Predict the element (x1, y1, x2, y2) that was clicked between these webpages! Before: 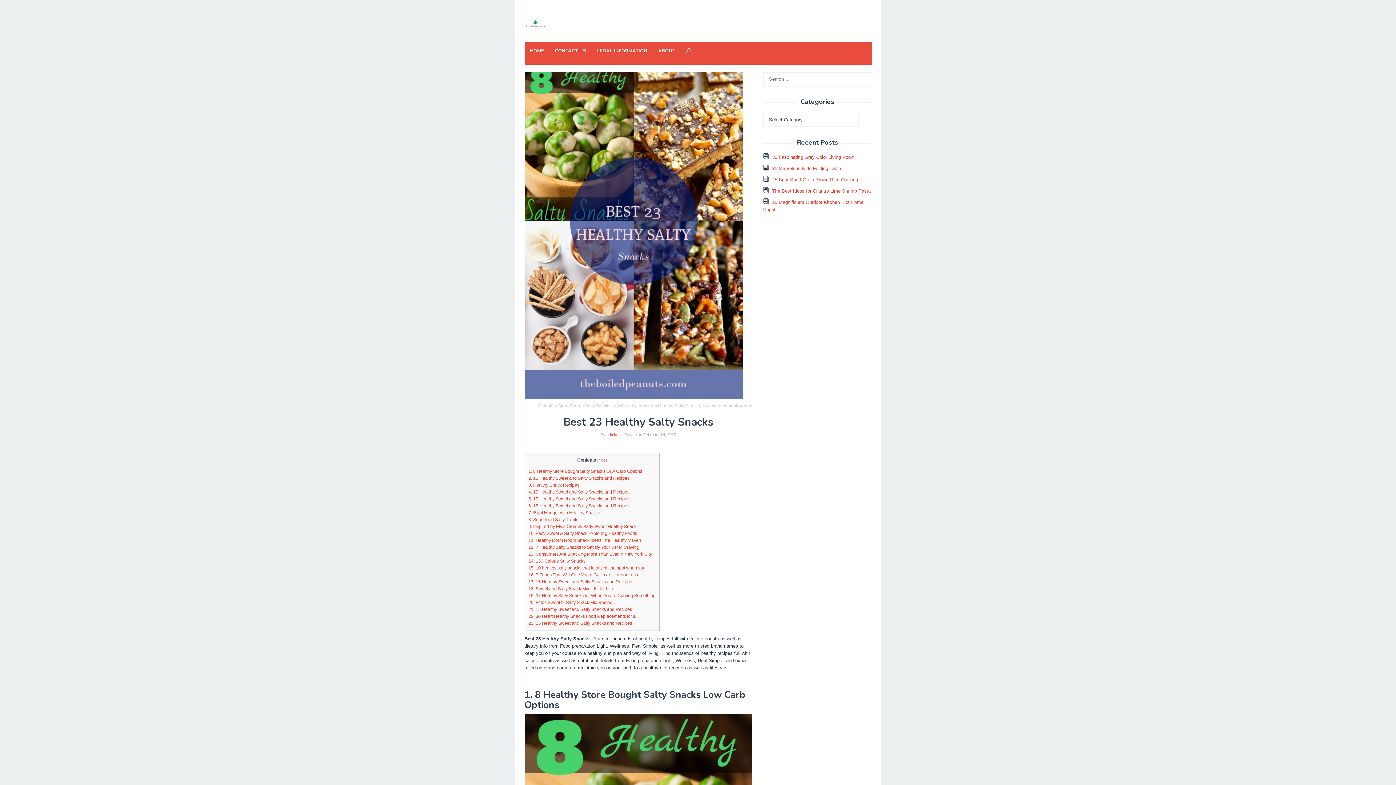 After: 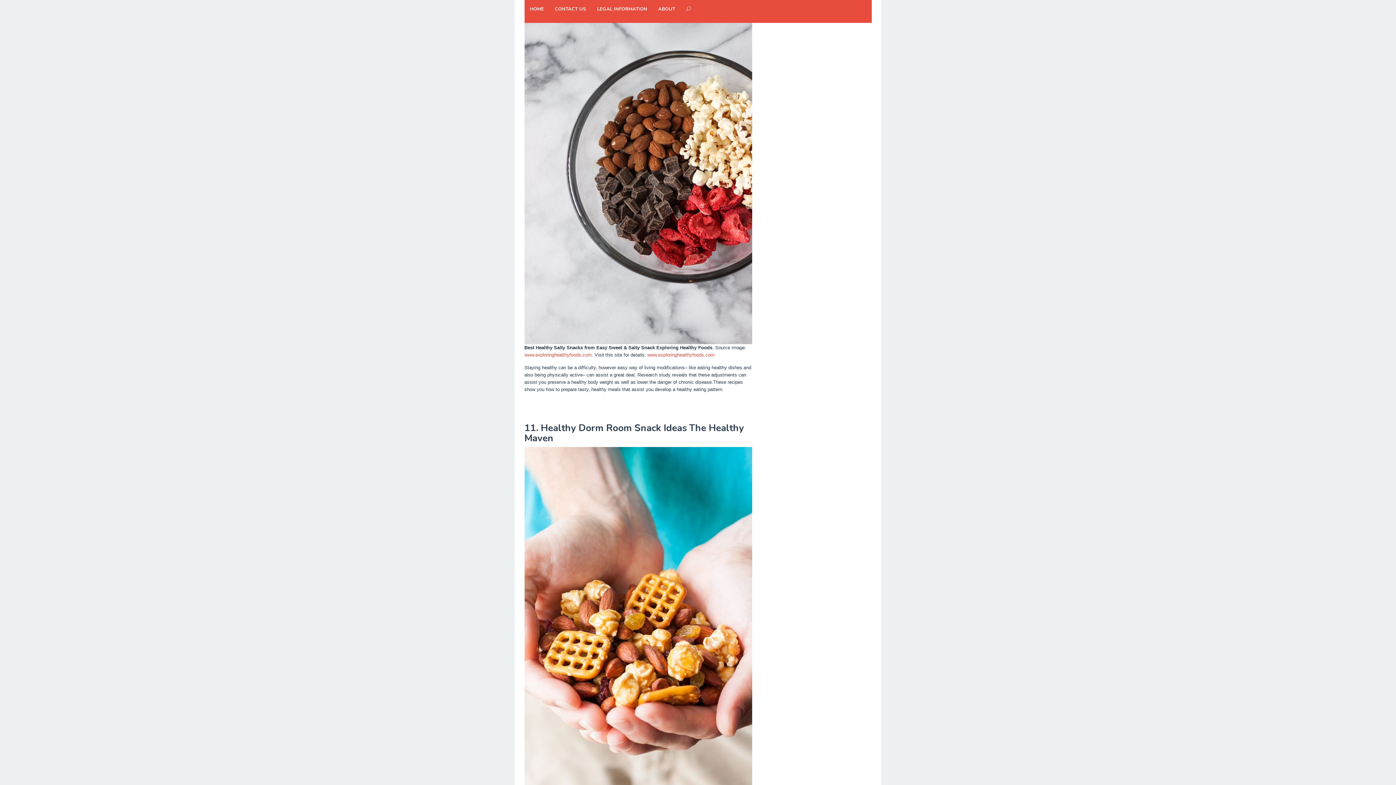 Action: label: 10. Easy Sweet & Salty Snack Exploring Healthy Foods bbox: (528, 531, 637, 536)